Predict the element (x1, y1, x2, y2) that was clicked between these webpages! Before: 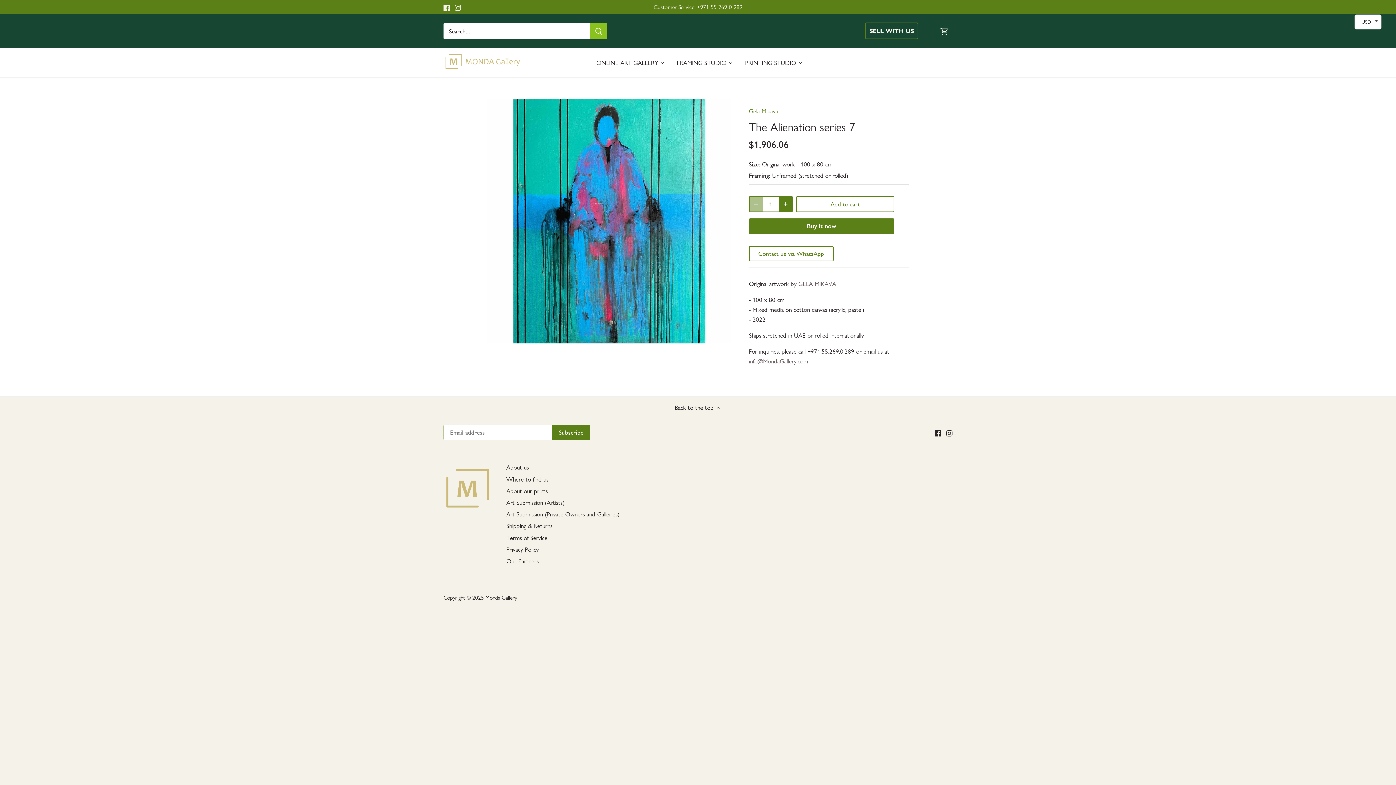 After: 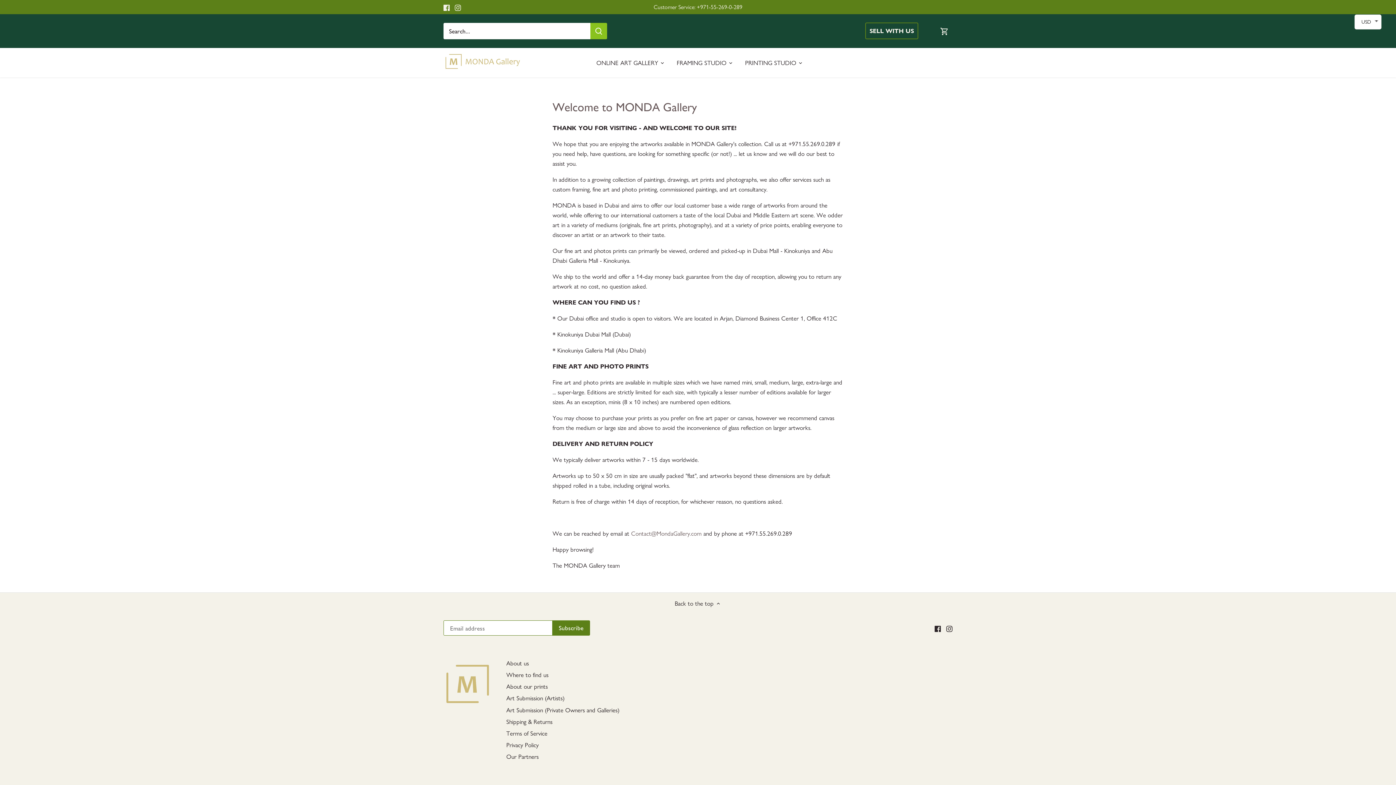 Action: bbox: (506, 464, 529, 471) label: About us